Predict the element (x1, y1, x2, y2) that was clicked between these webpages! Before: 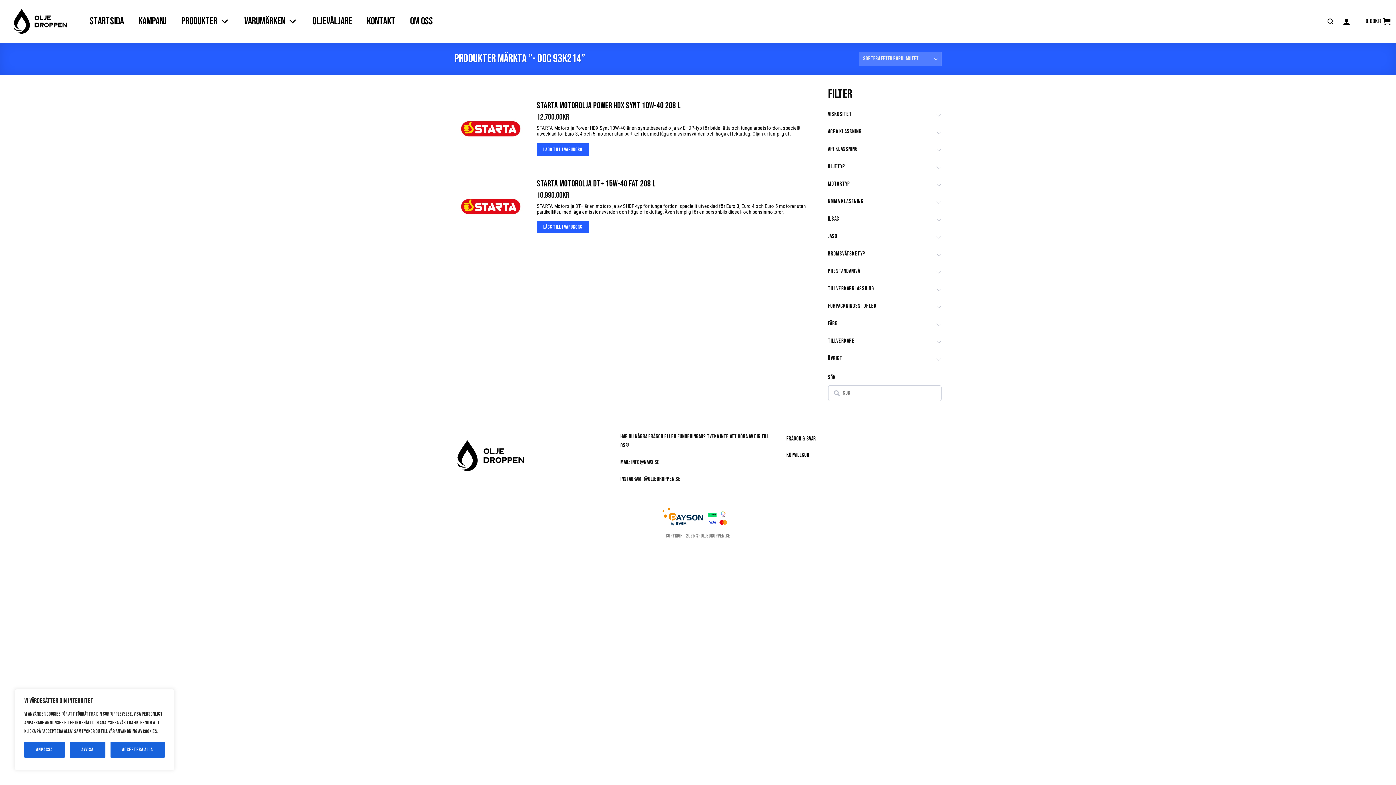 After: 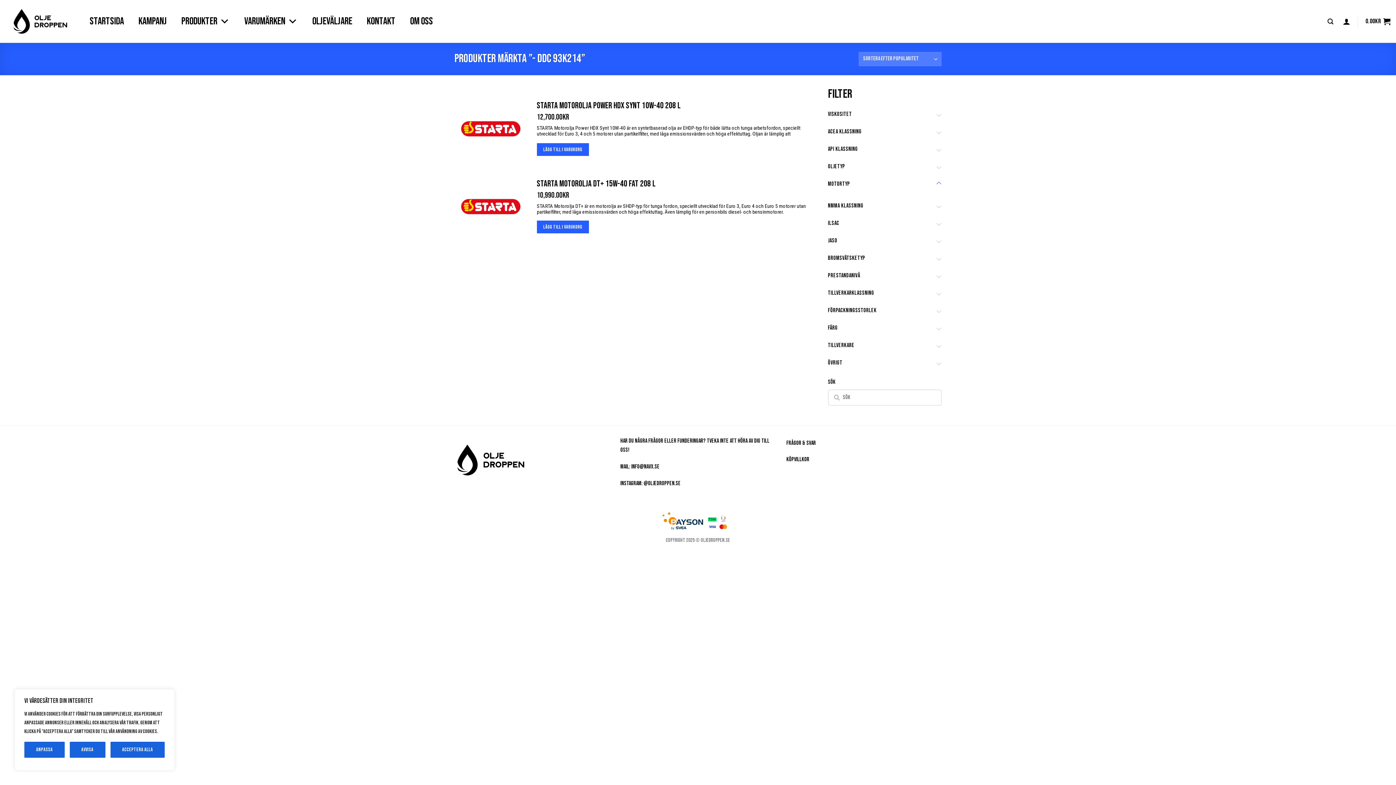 Action: label: Motortyp bbox: (828, 181, 941, 187)